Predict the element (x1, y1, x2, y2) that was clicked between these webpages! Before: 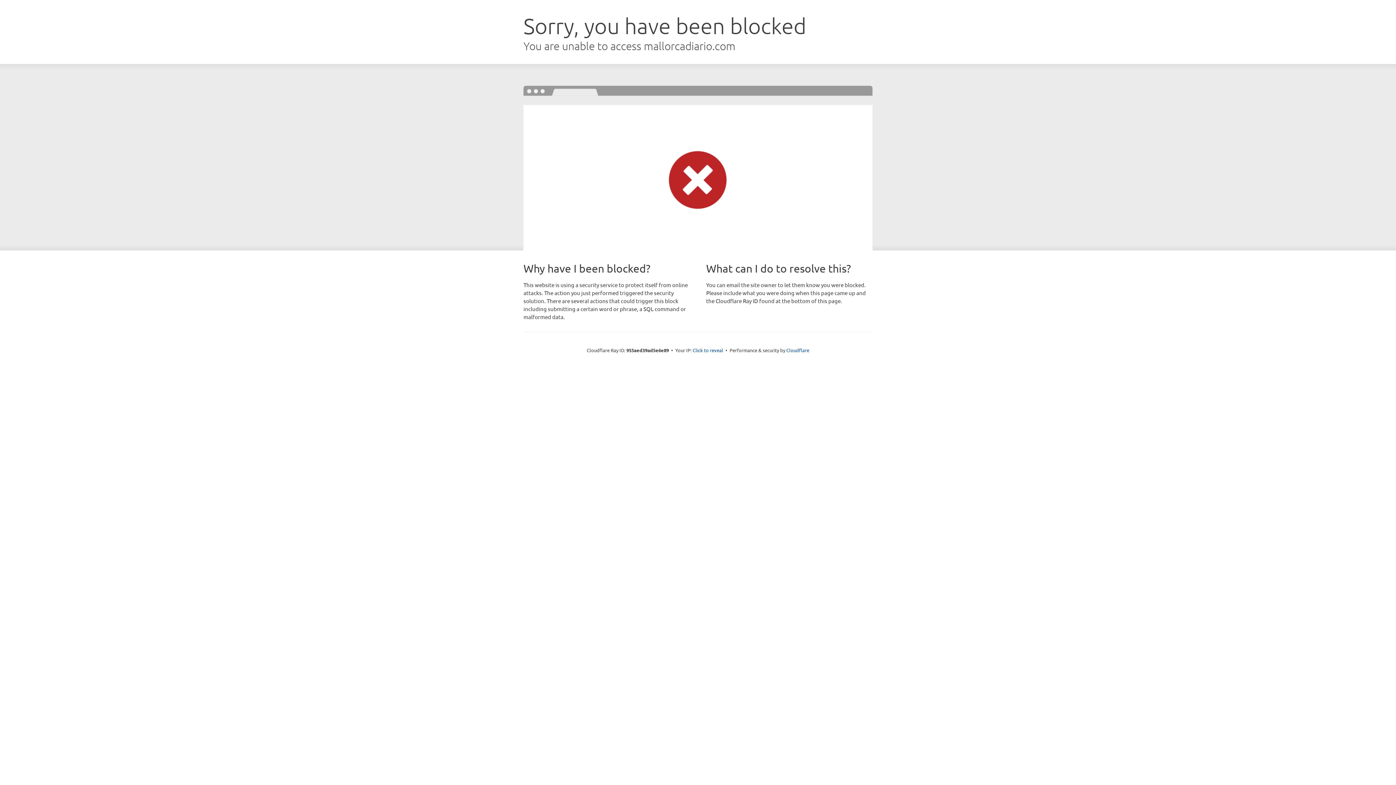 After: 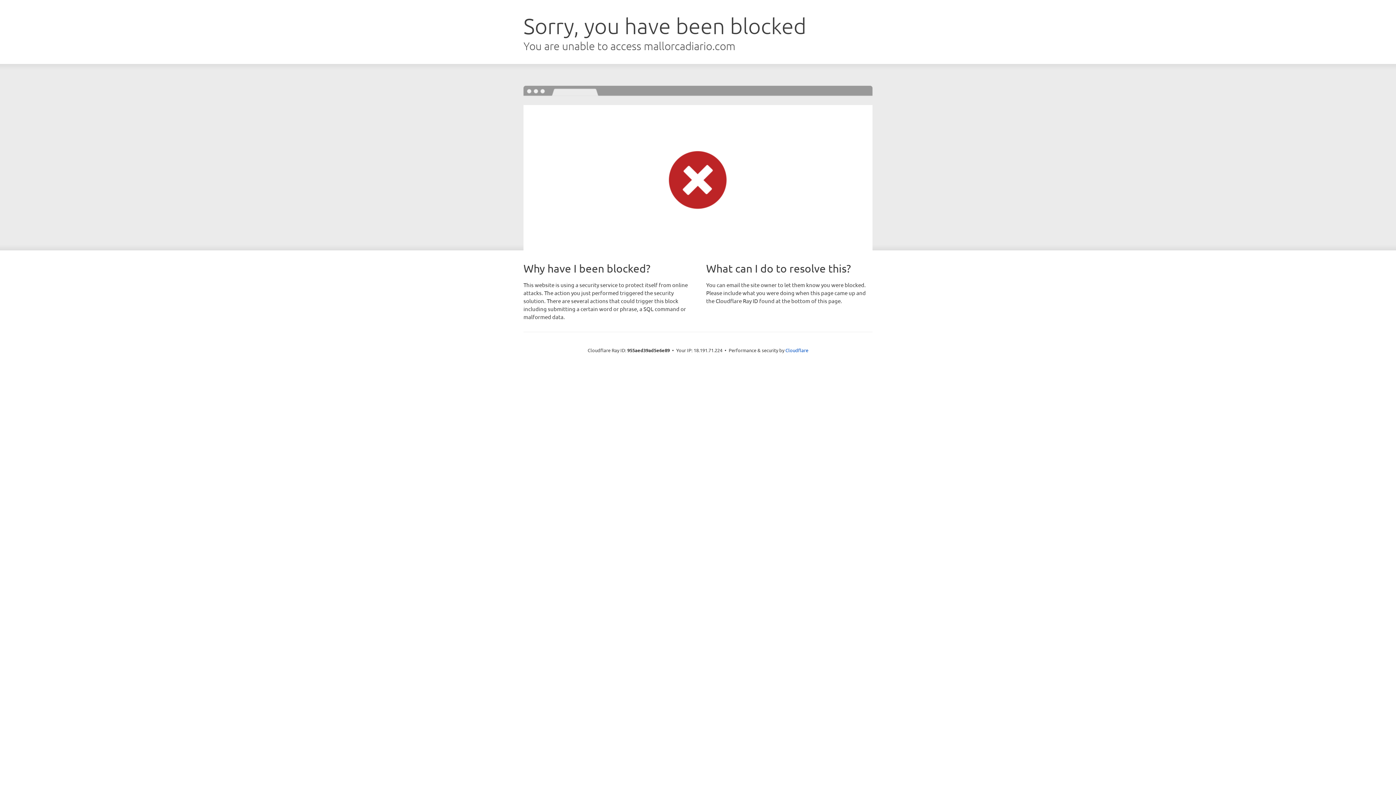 Action: label: Click to reveal bbox: (692, 346, 723, 353)